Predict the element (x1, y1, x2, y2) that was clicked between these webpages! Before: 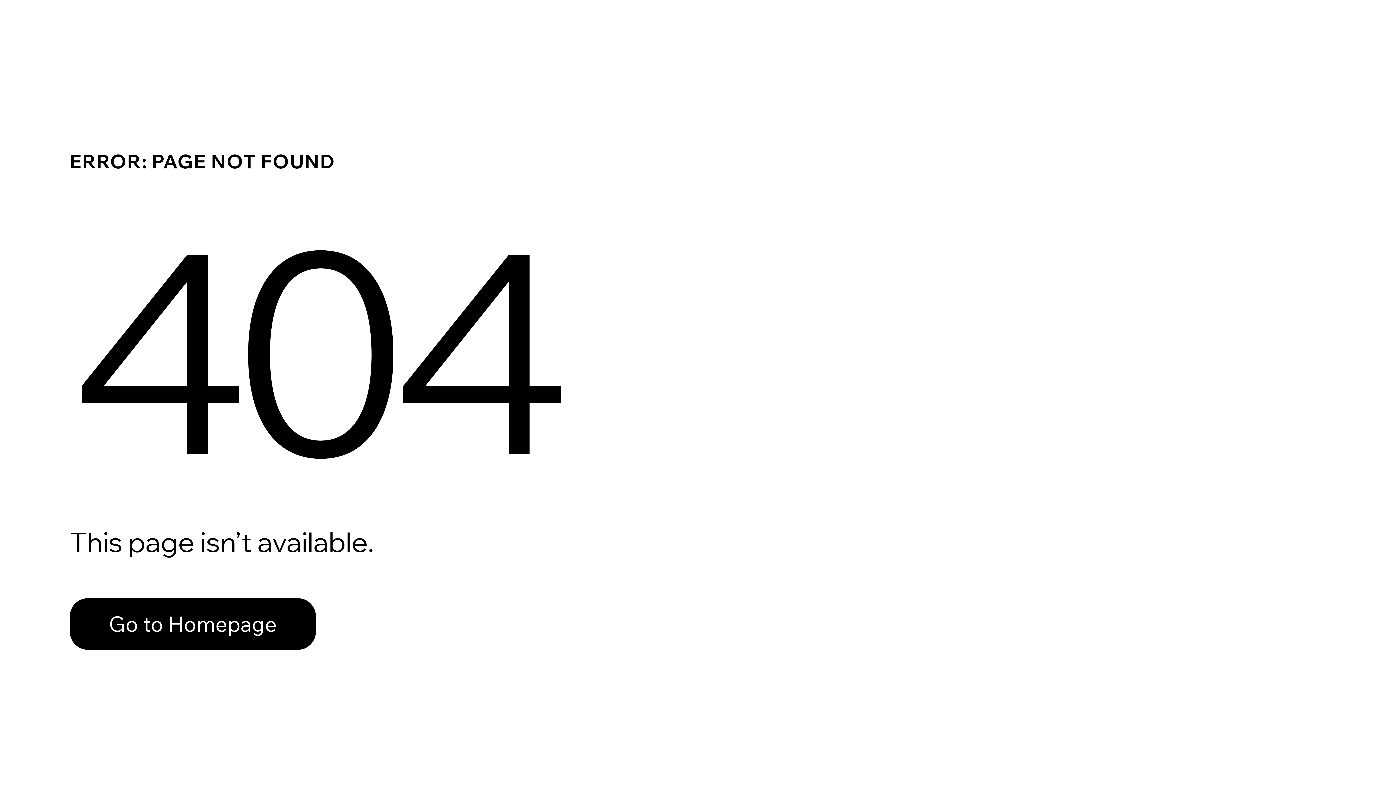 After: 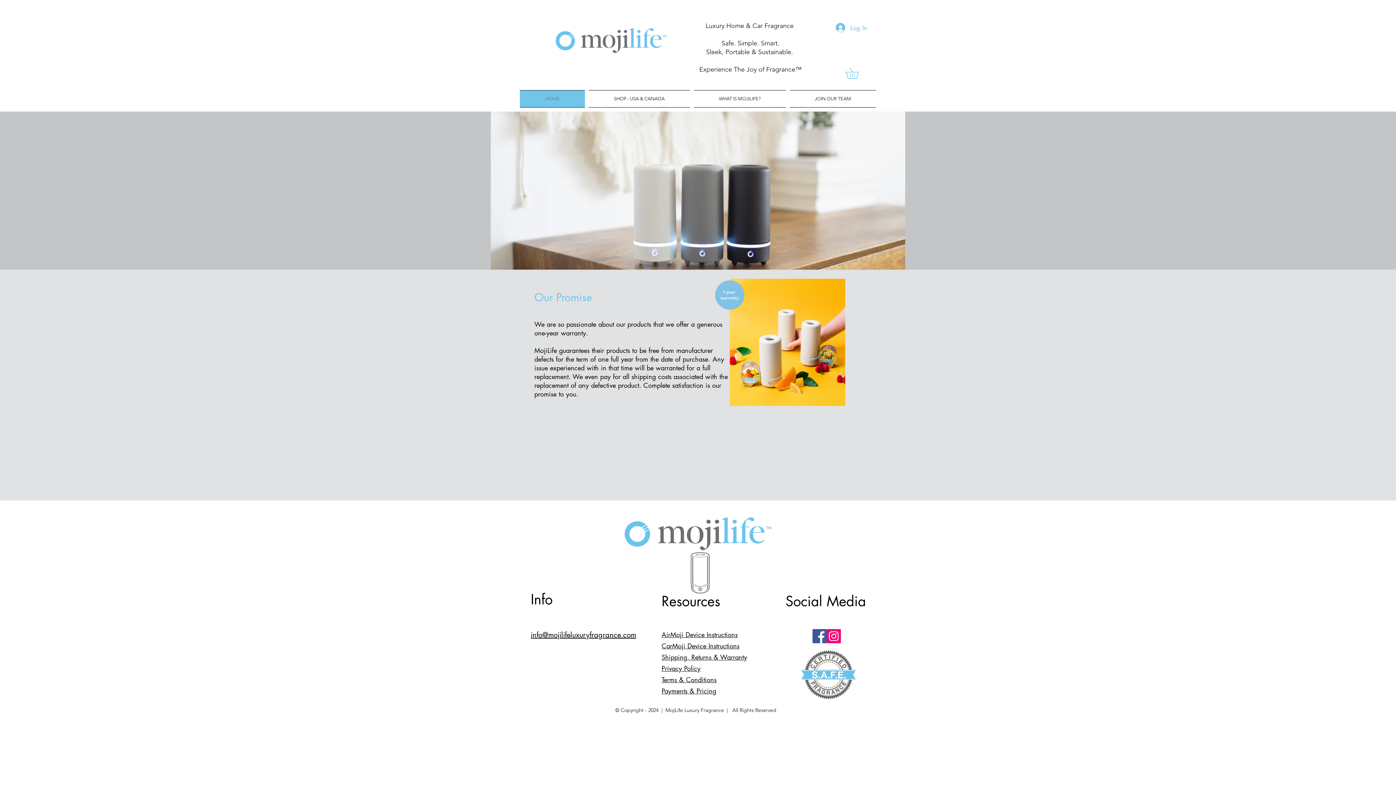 Action: label: Go to Homepage bbox: (69, 598, 316, 650)